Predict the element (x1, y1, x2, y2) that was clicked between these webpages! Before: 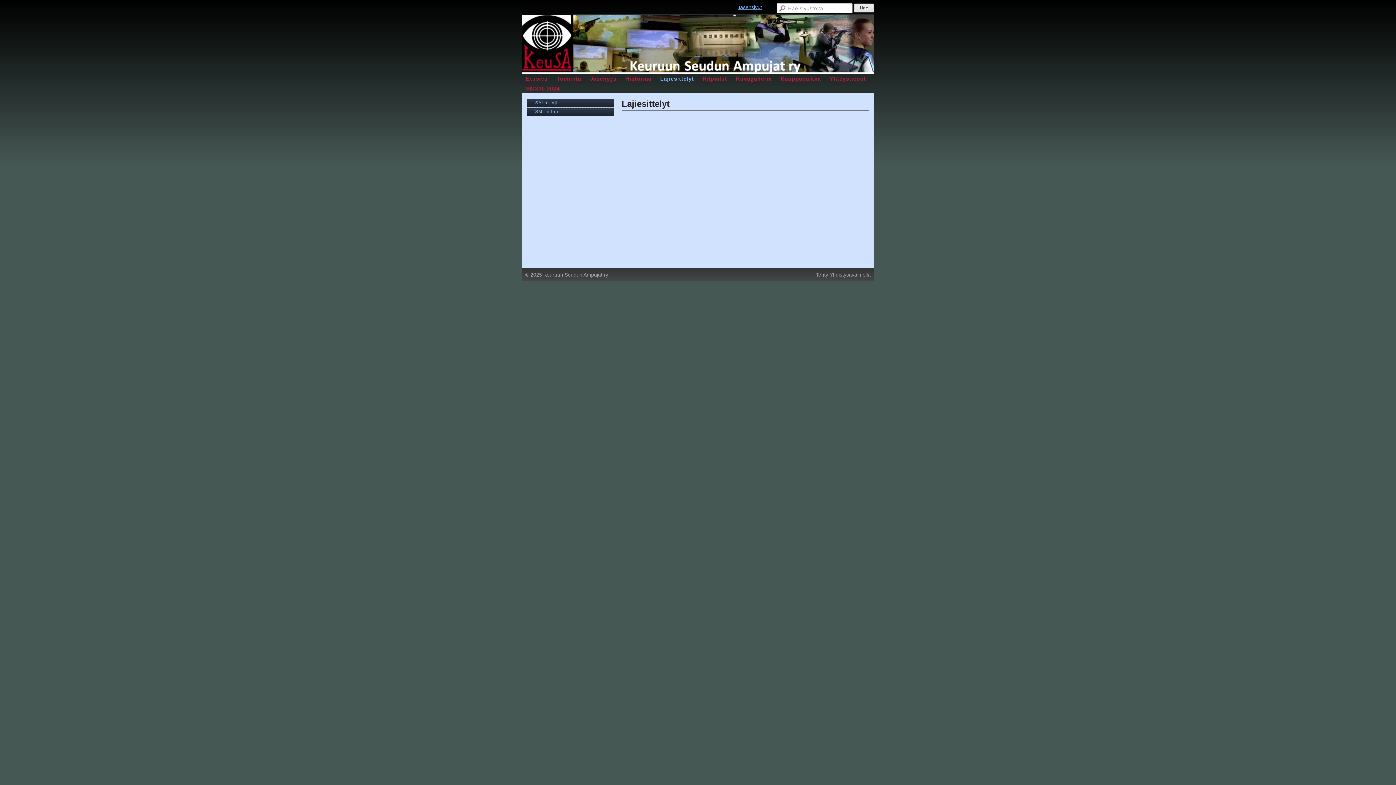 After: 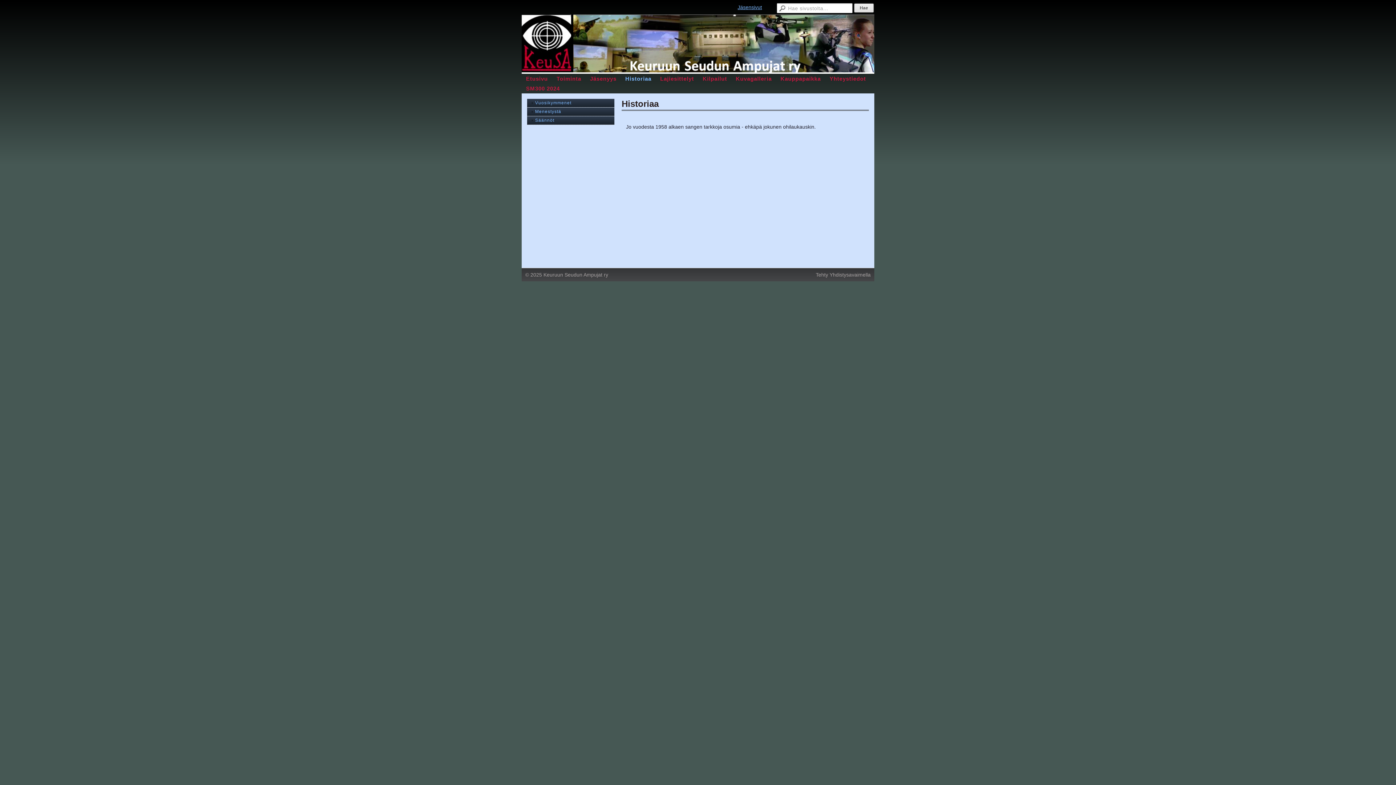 Action: label: Historiaa bbox: (621, 73, 656, 83)